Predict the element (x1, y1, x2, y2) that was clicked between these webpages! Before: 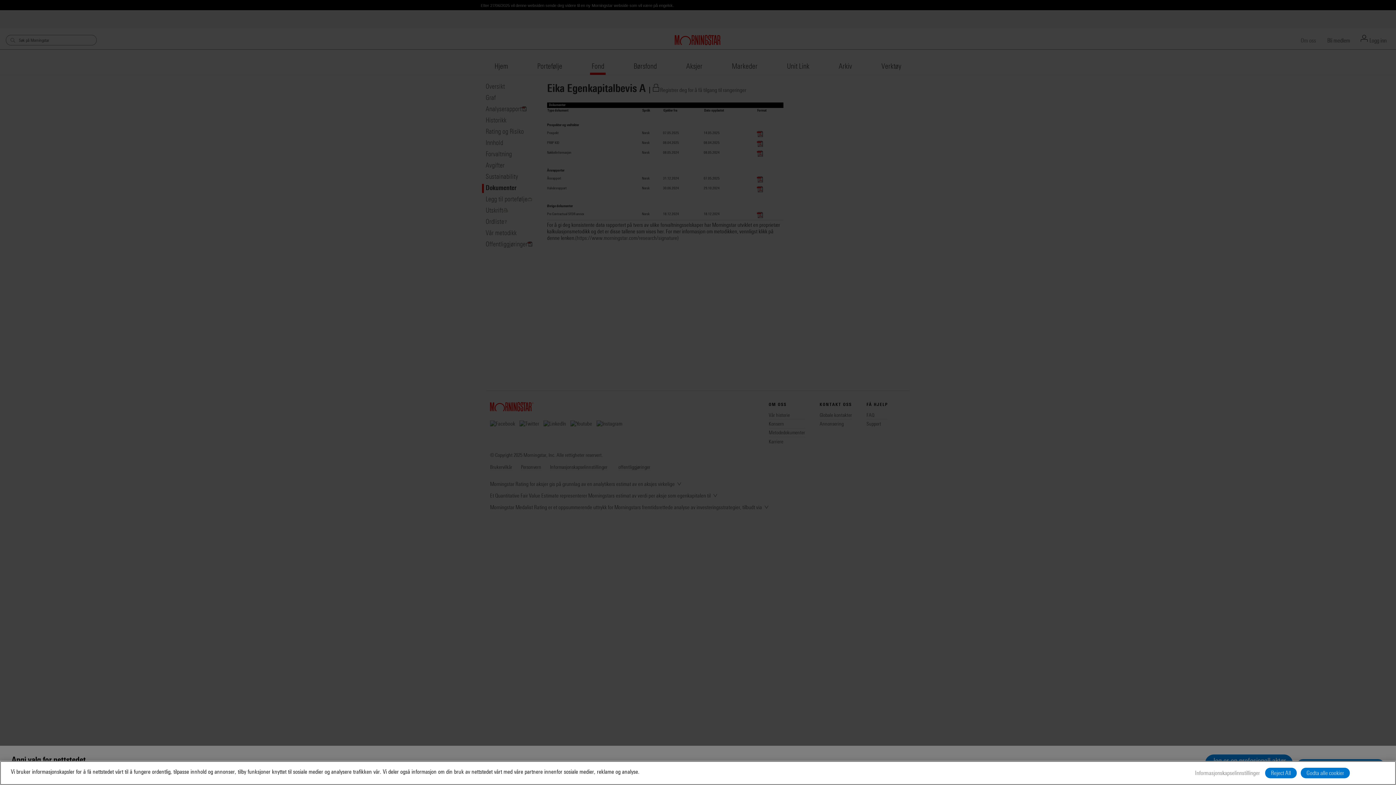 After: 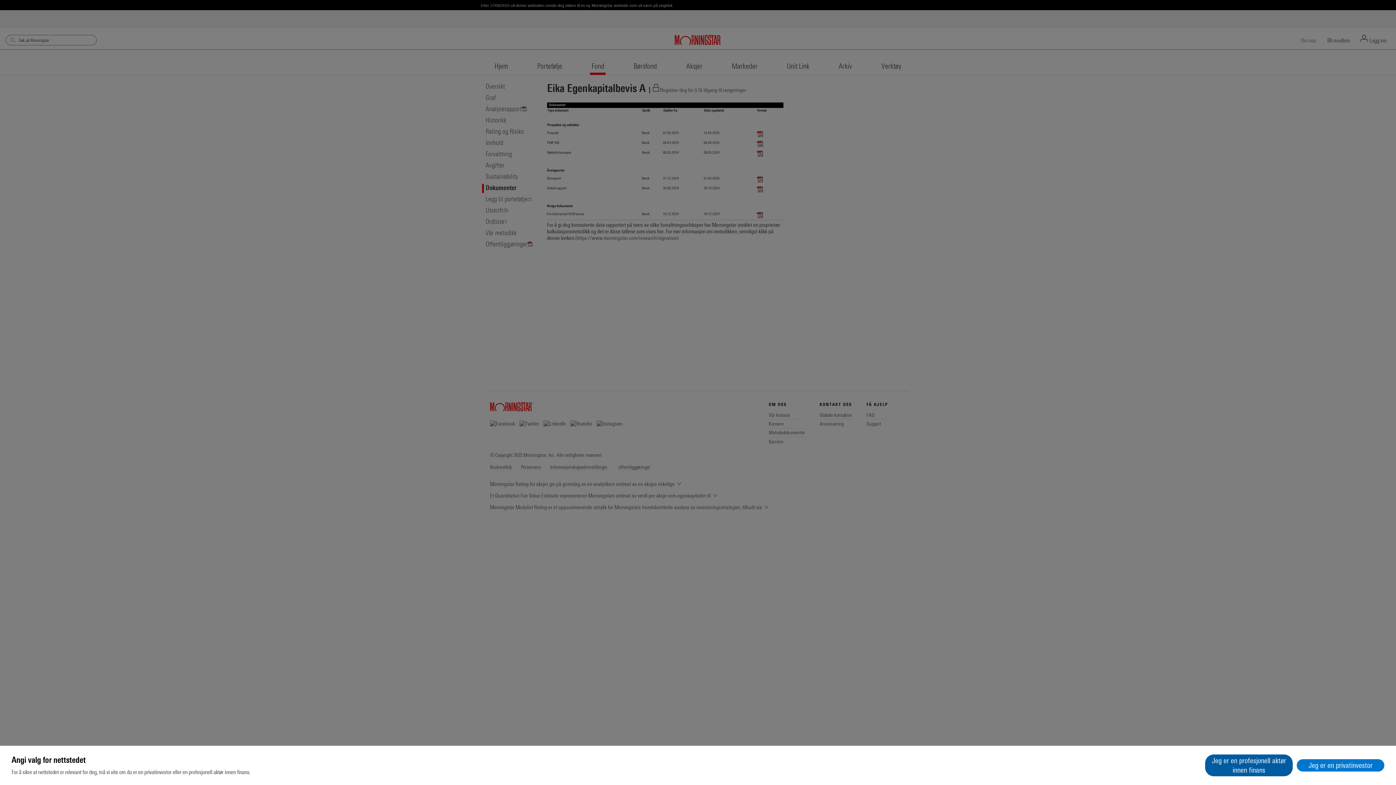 Action: label: Reject All bbox: (1265, 768, 1297, 778)